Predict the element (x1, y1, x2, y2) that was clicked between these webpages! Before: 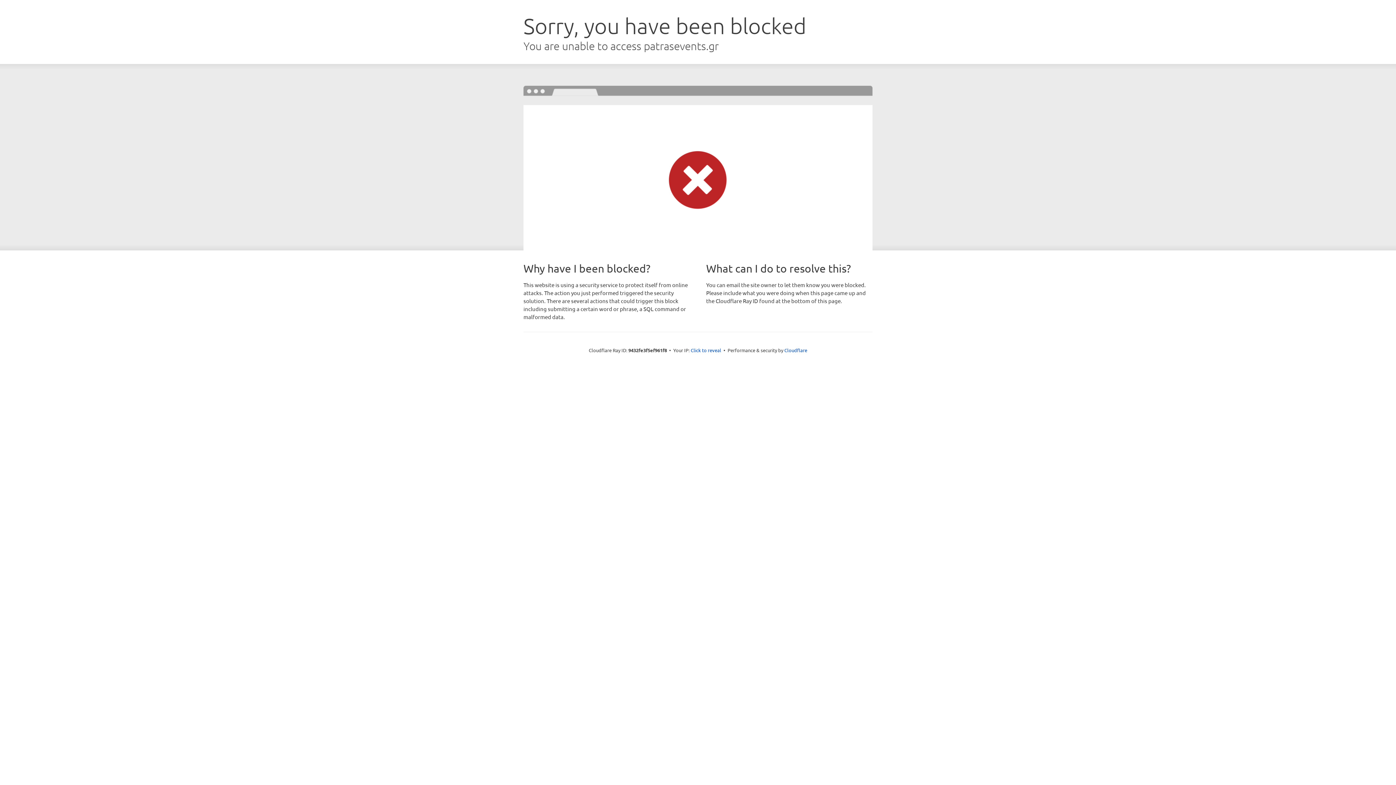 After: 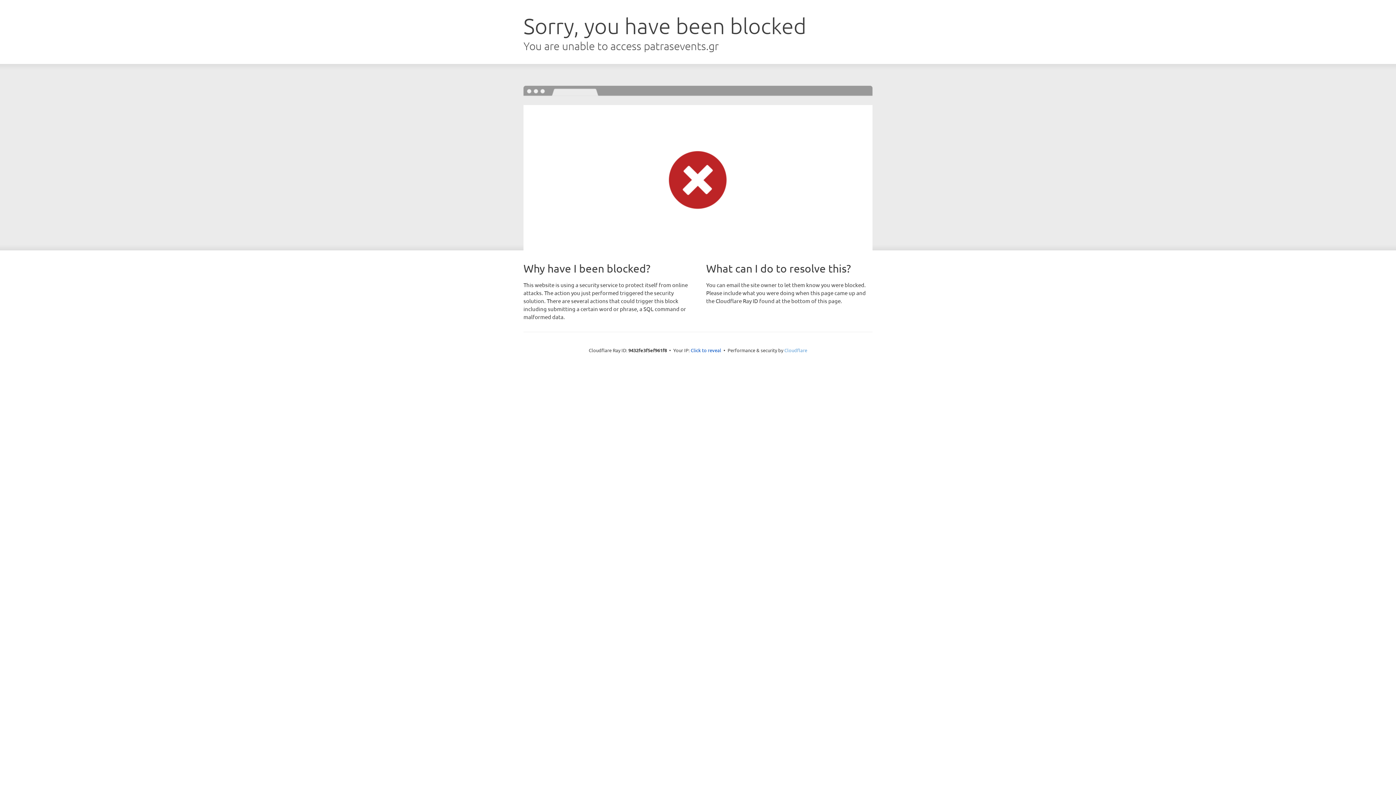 Action: bbox: (784, 347, 807, 353) label: Cloudflare